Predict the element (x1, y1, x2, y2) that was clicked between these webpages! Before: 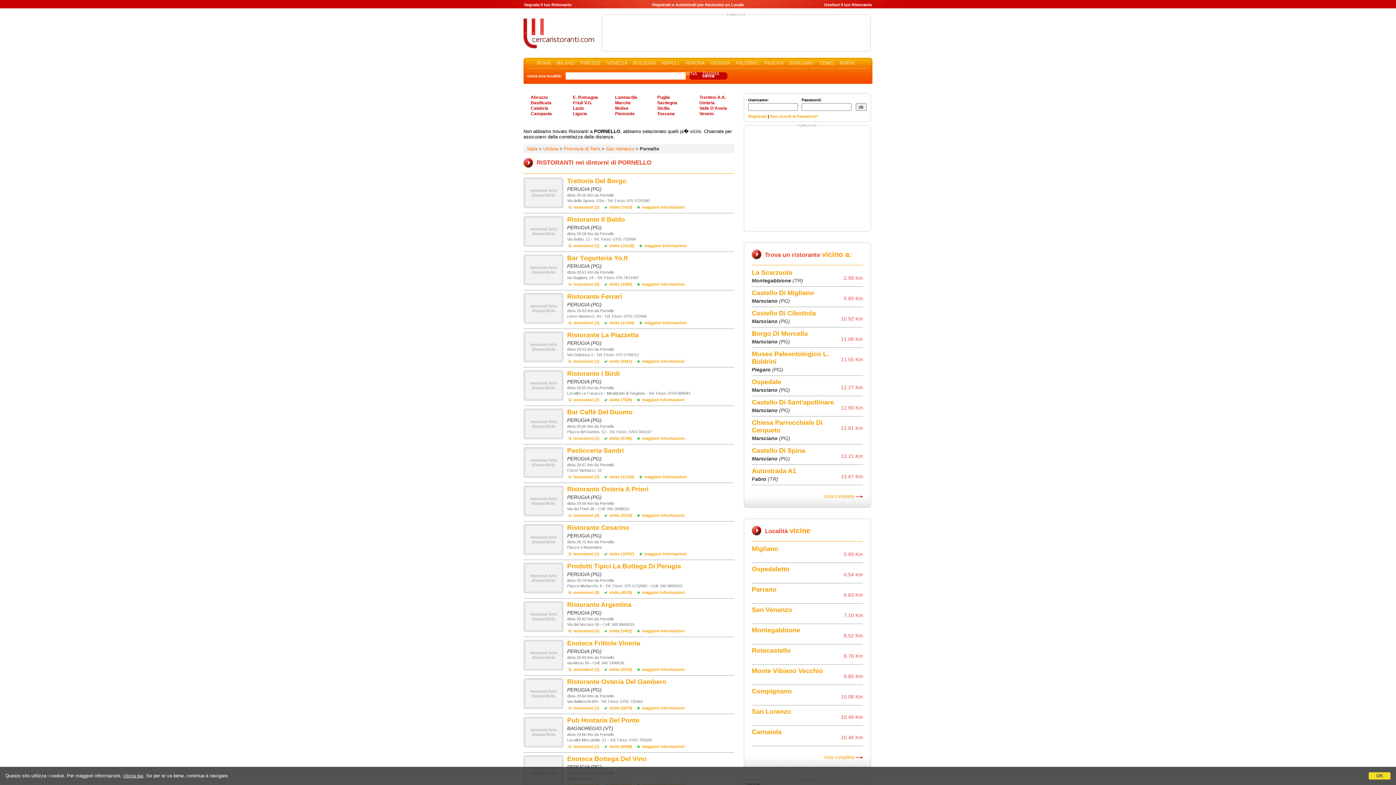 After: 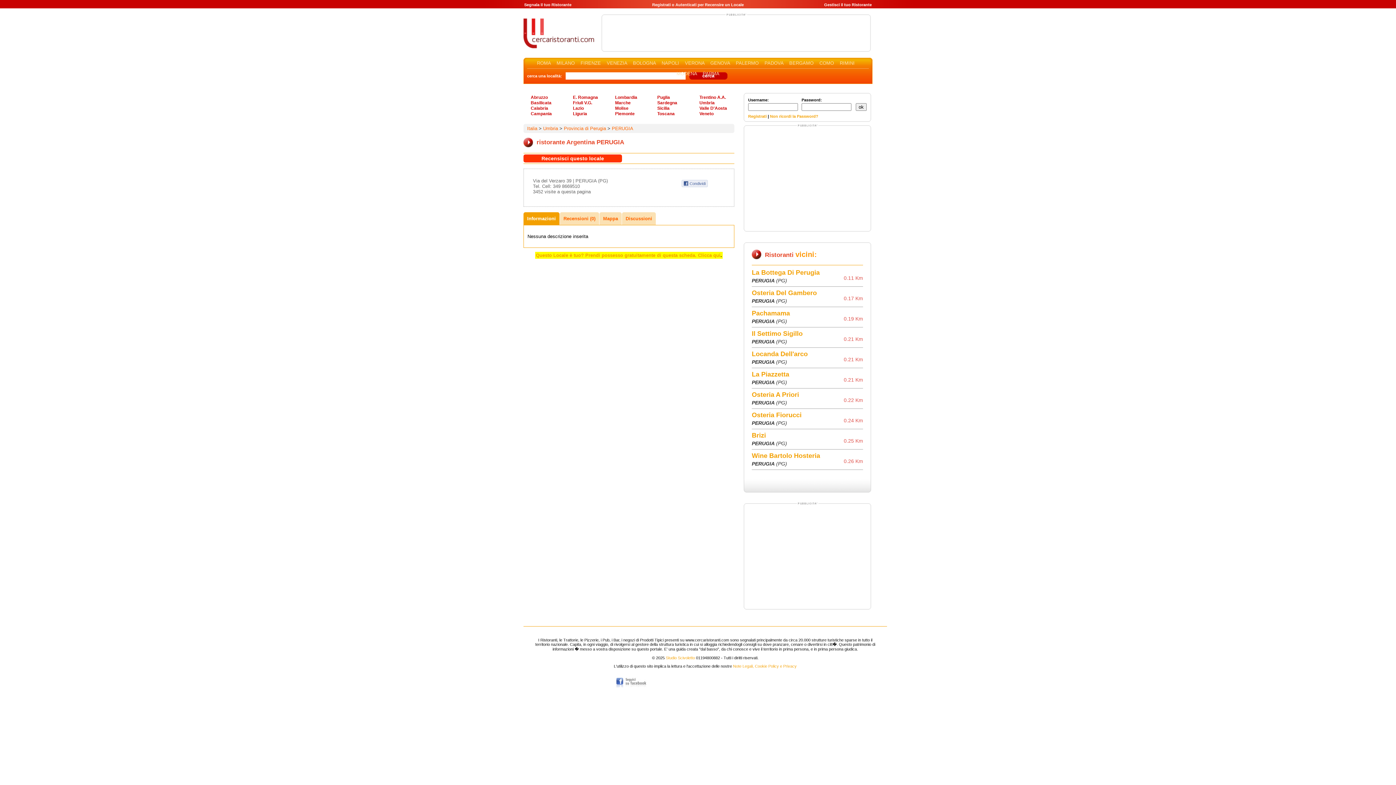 Action: bbox: (636, 628, 688, 634) label: maggiori informazioni